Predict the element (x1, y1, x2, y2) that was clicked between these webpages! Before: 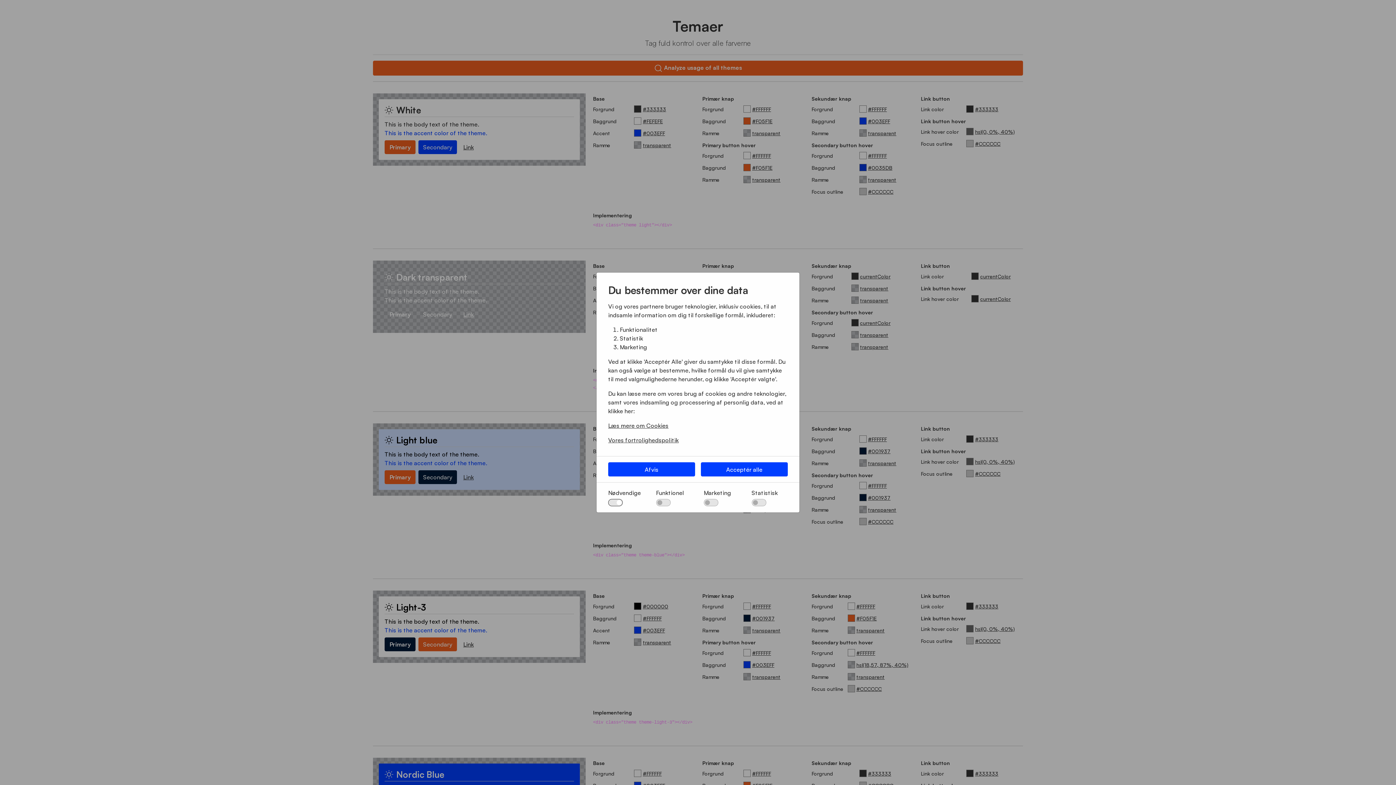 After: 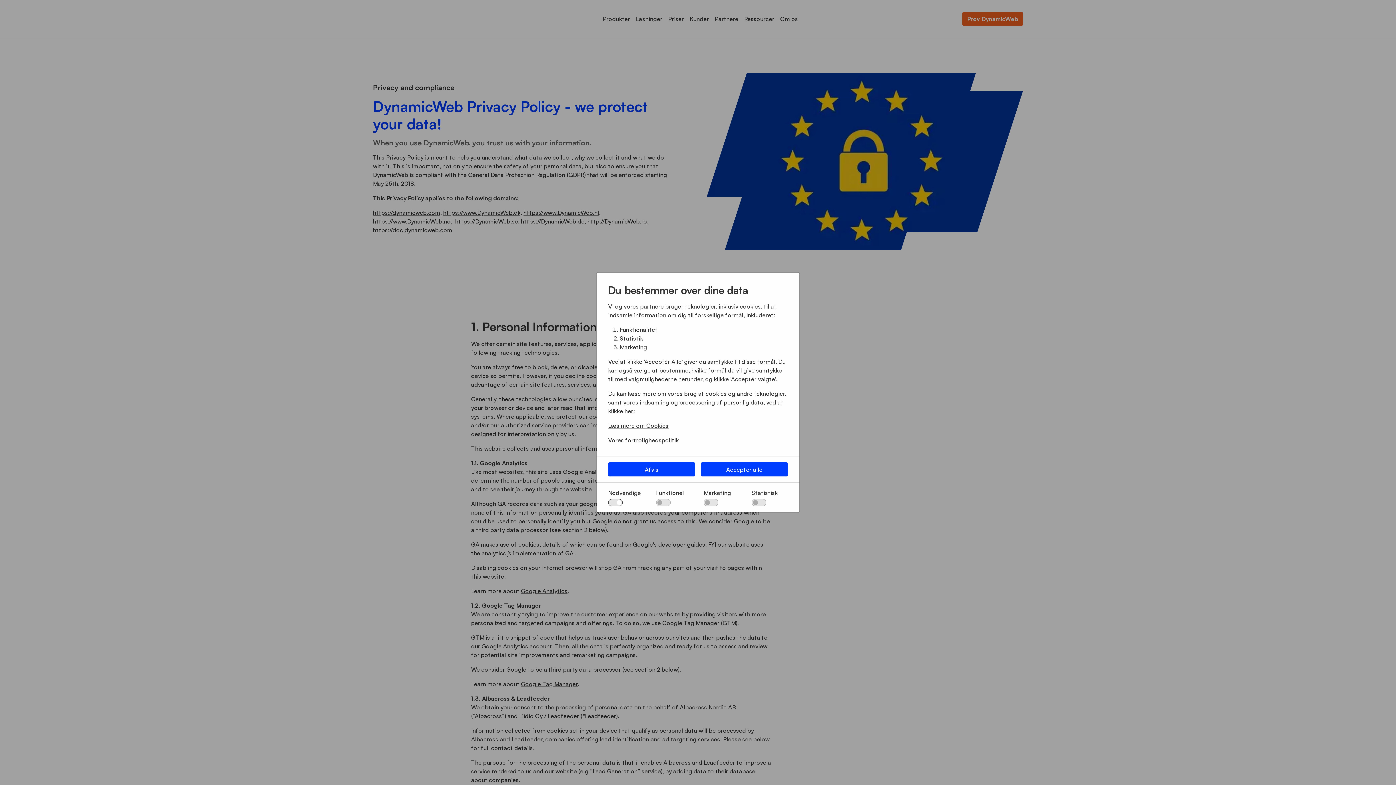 Action: label: Vores fortrolighedspolitik bbox: (608, 436, 788, 444)